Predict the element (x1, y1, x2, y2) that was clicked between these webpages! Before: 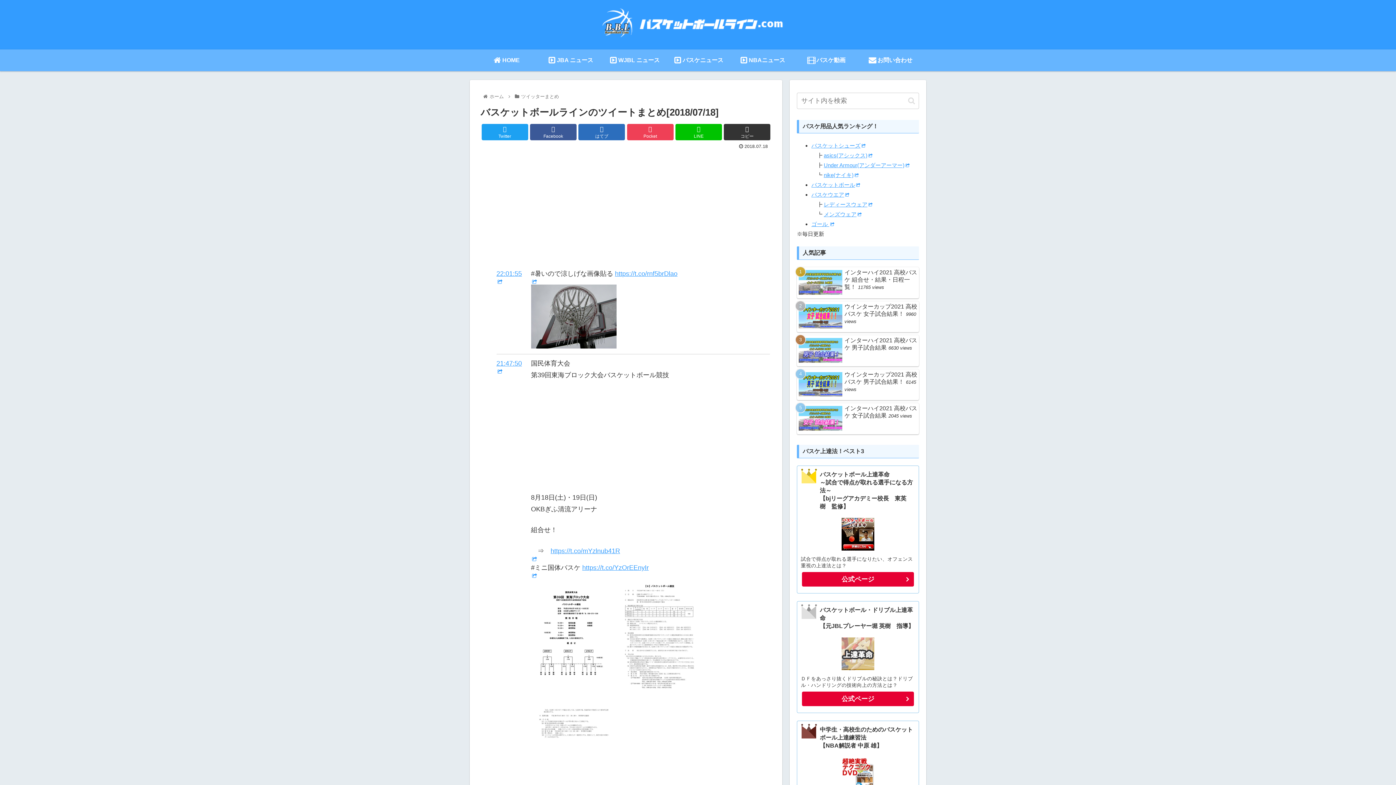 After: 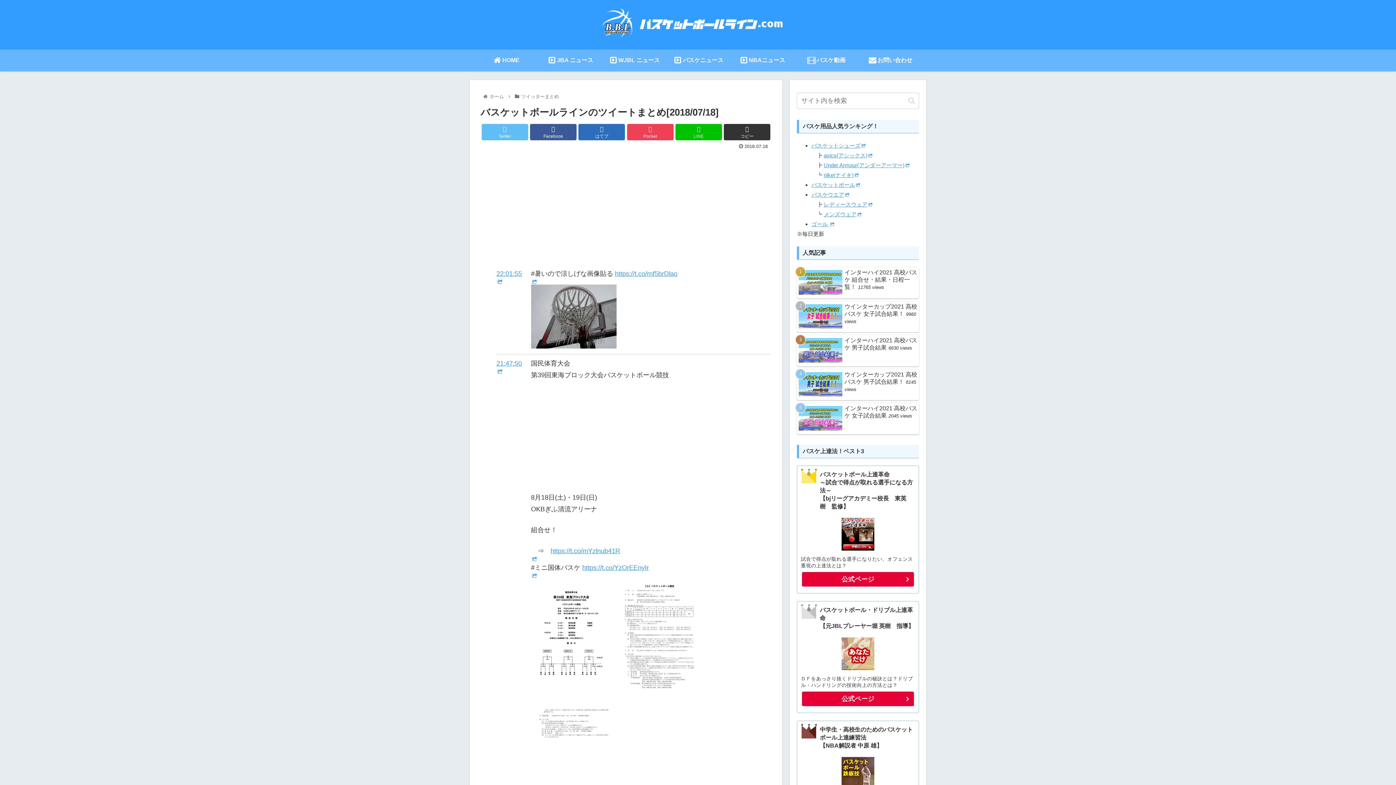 Action: label: Twitter bbox: (481, 124, 528, 140)